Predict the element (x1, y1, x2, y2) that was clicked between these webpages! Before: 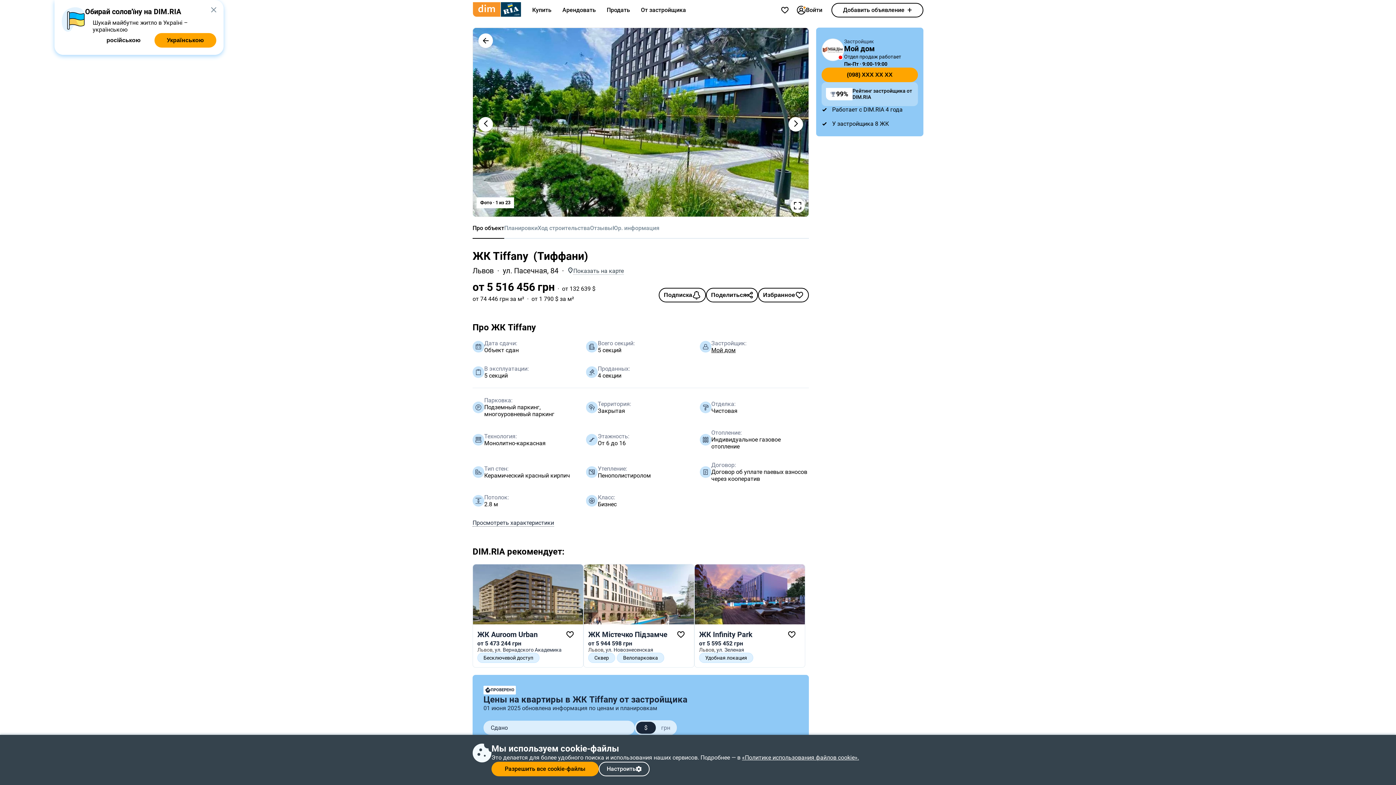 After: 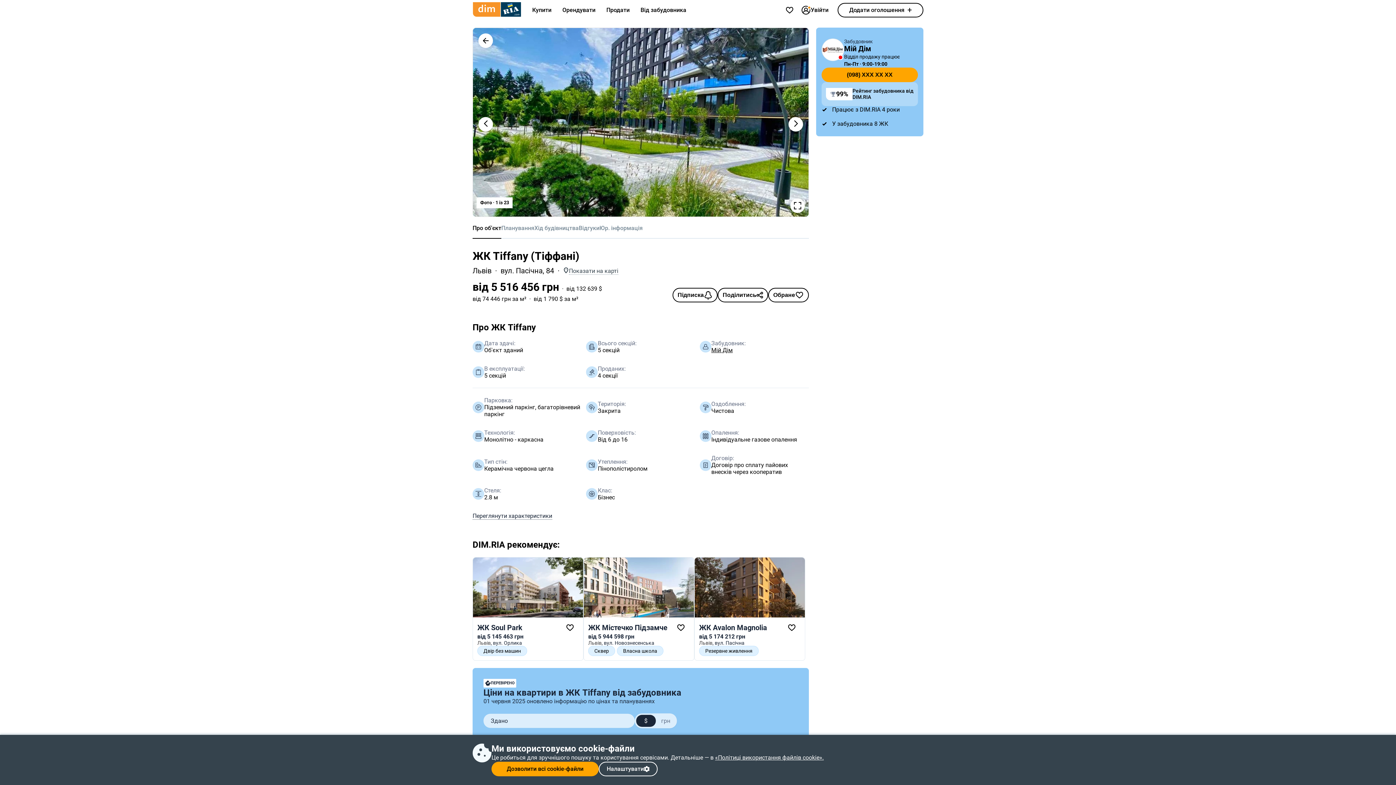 Action: bbox: (154, 33, 216, 47) label: Українською